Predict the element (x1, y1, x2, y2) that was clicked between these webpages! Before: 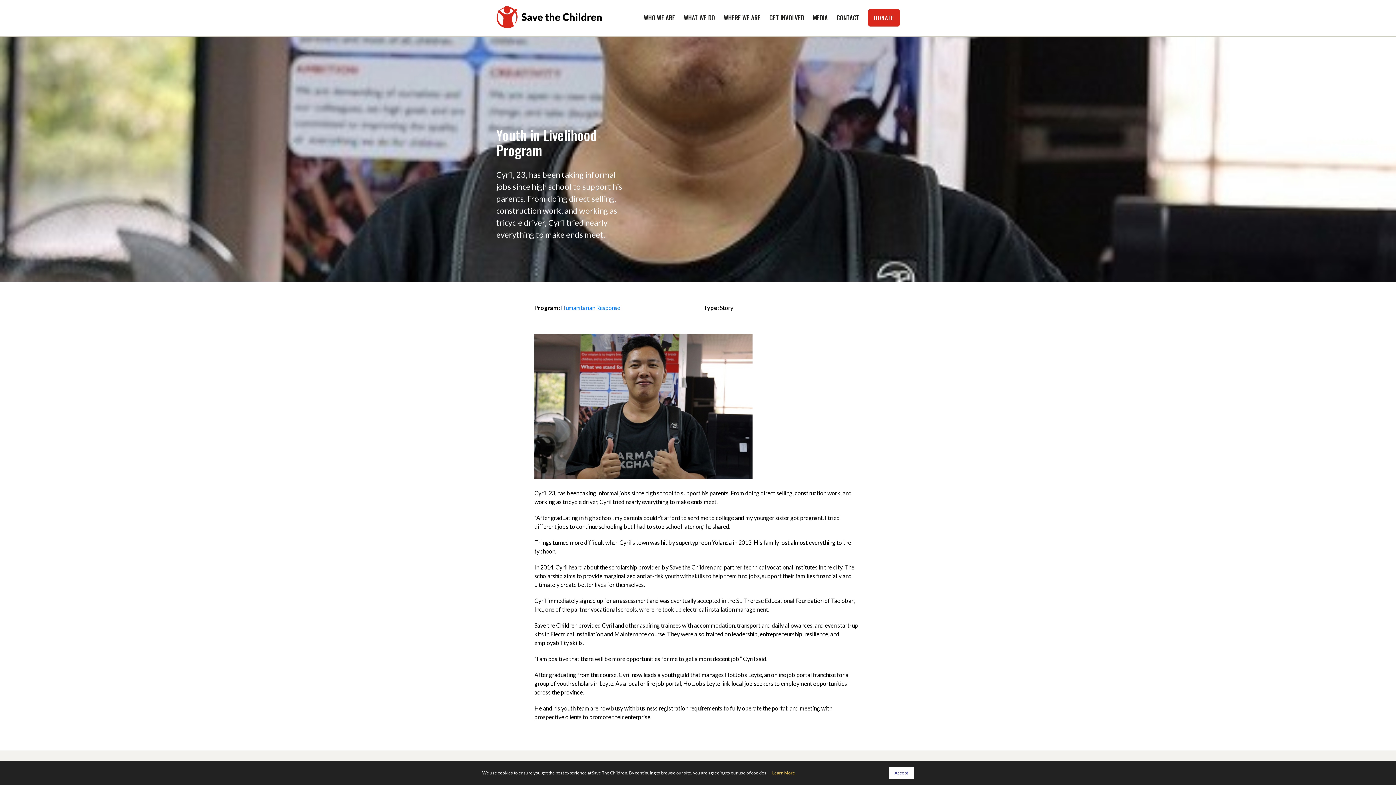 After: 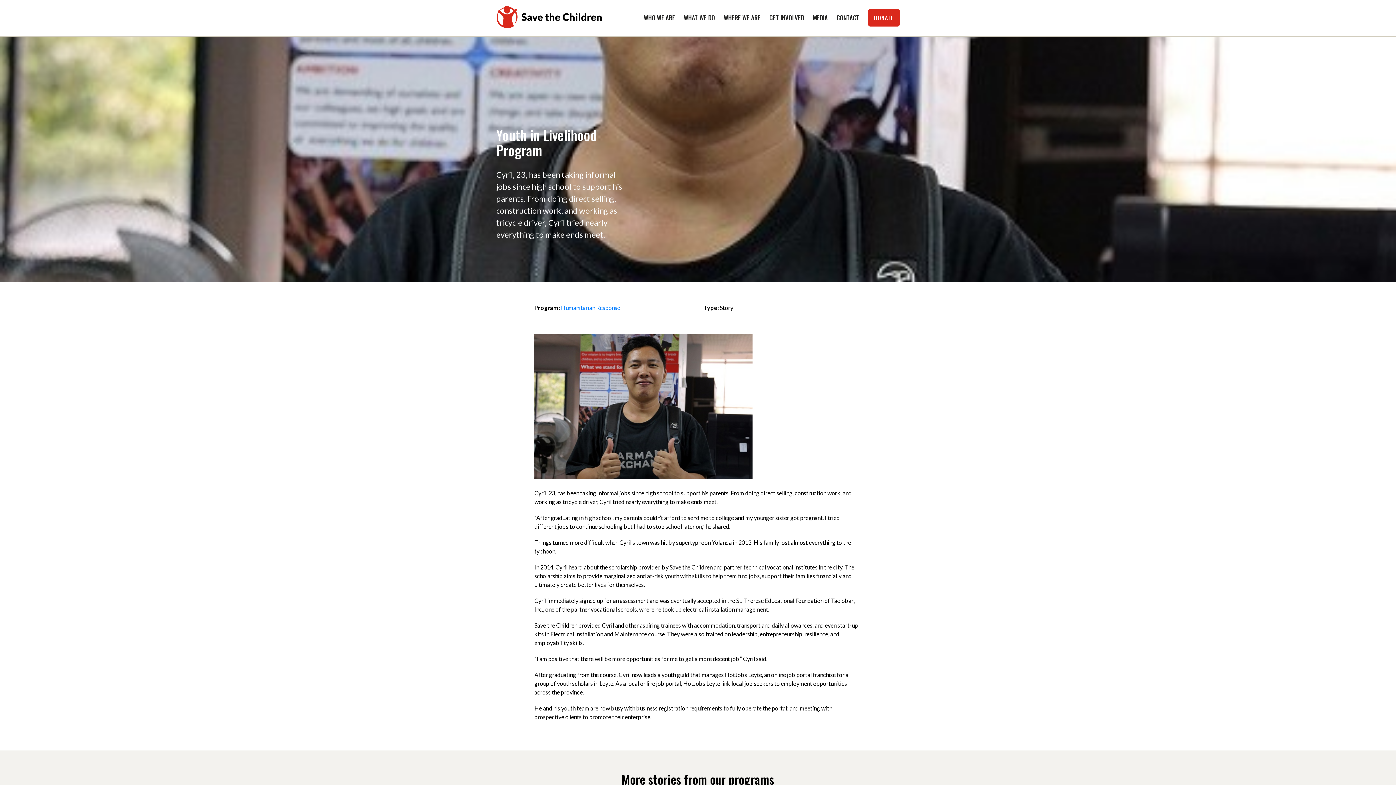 Action: label: Accept bbox: (888, 767, 914, 779)